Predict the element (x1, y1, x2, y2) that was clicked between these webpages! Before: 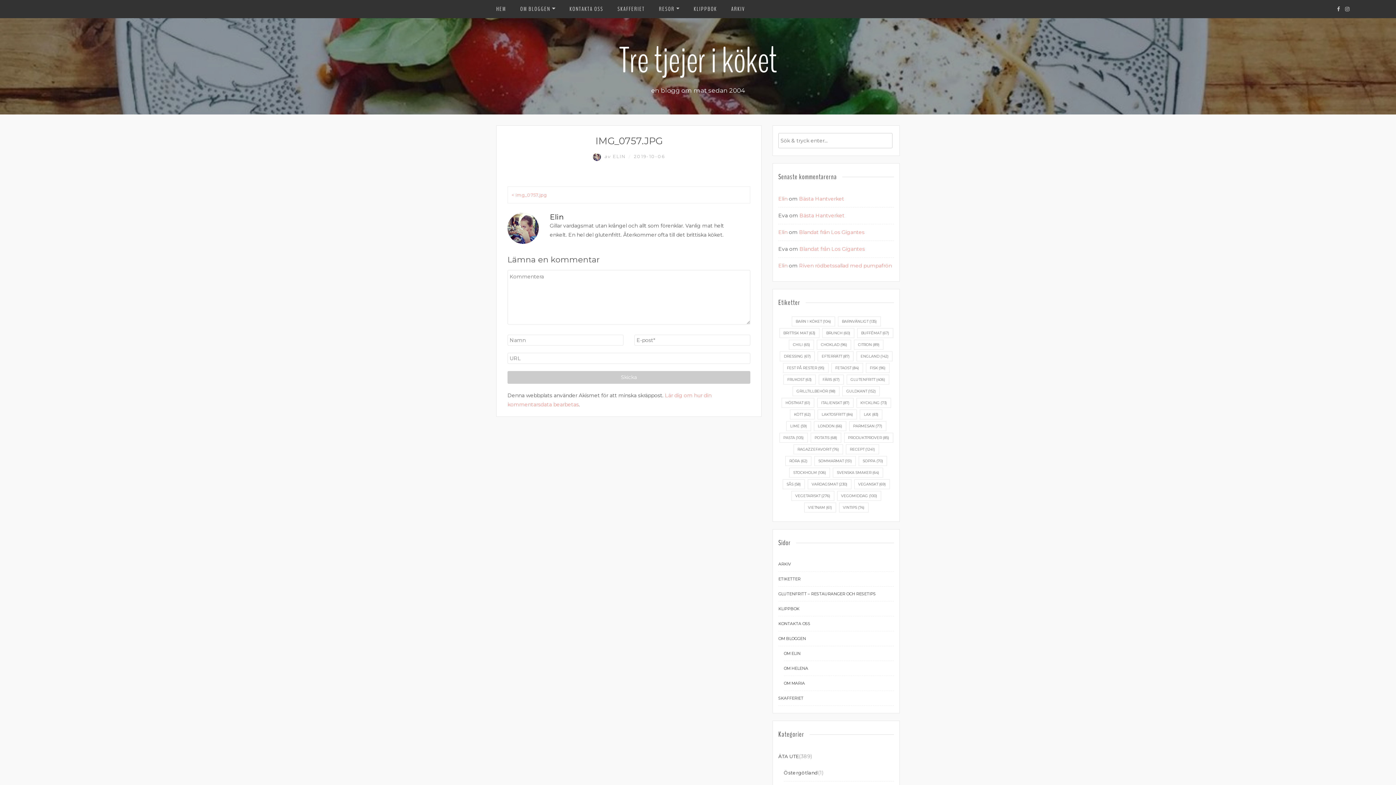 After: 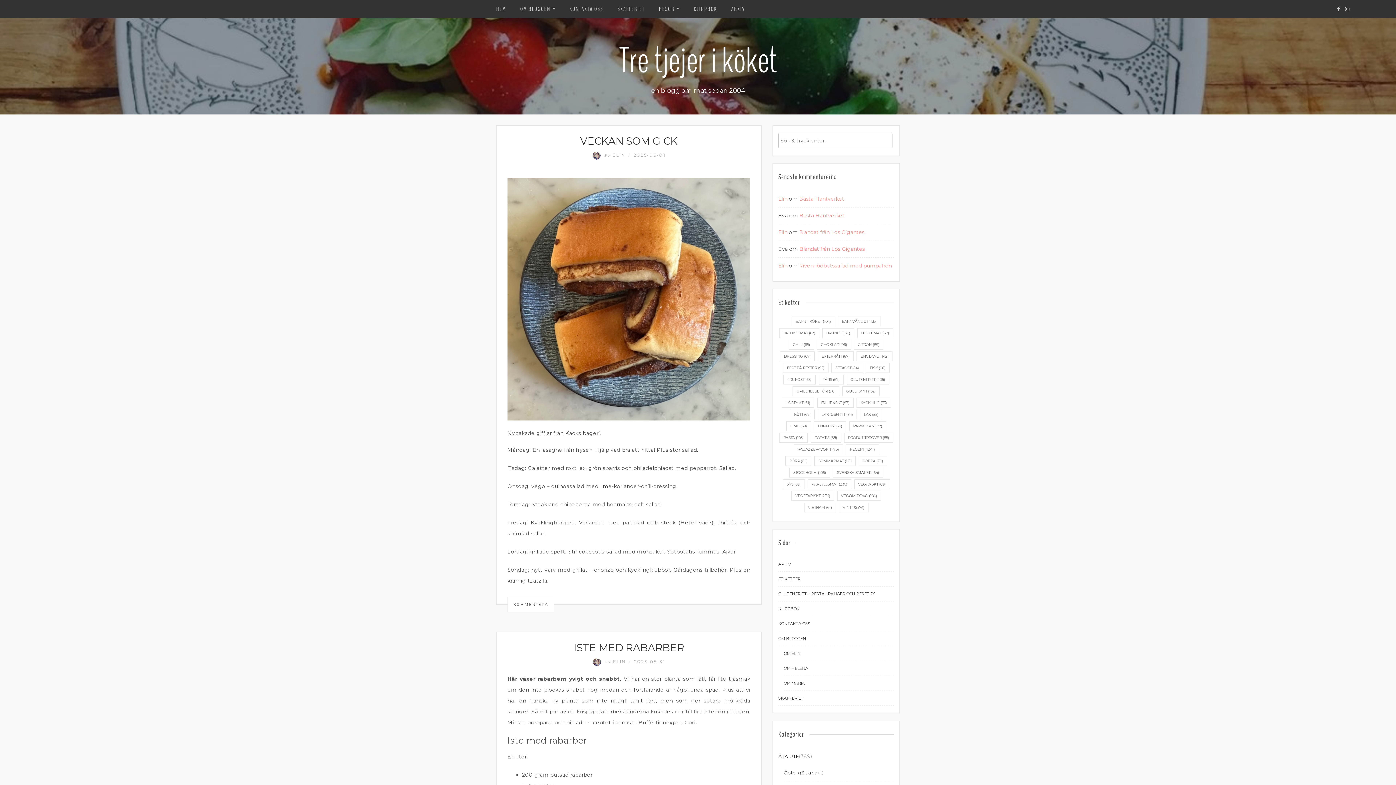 Action: bbox: (619, 36, 777, 85) label: Tre tjejer i köket